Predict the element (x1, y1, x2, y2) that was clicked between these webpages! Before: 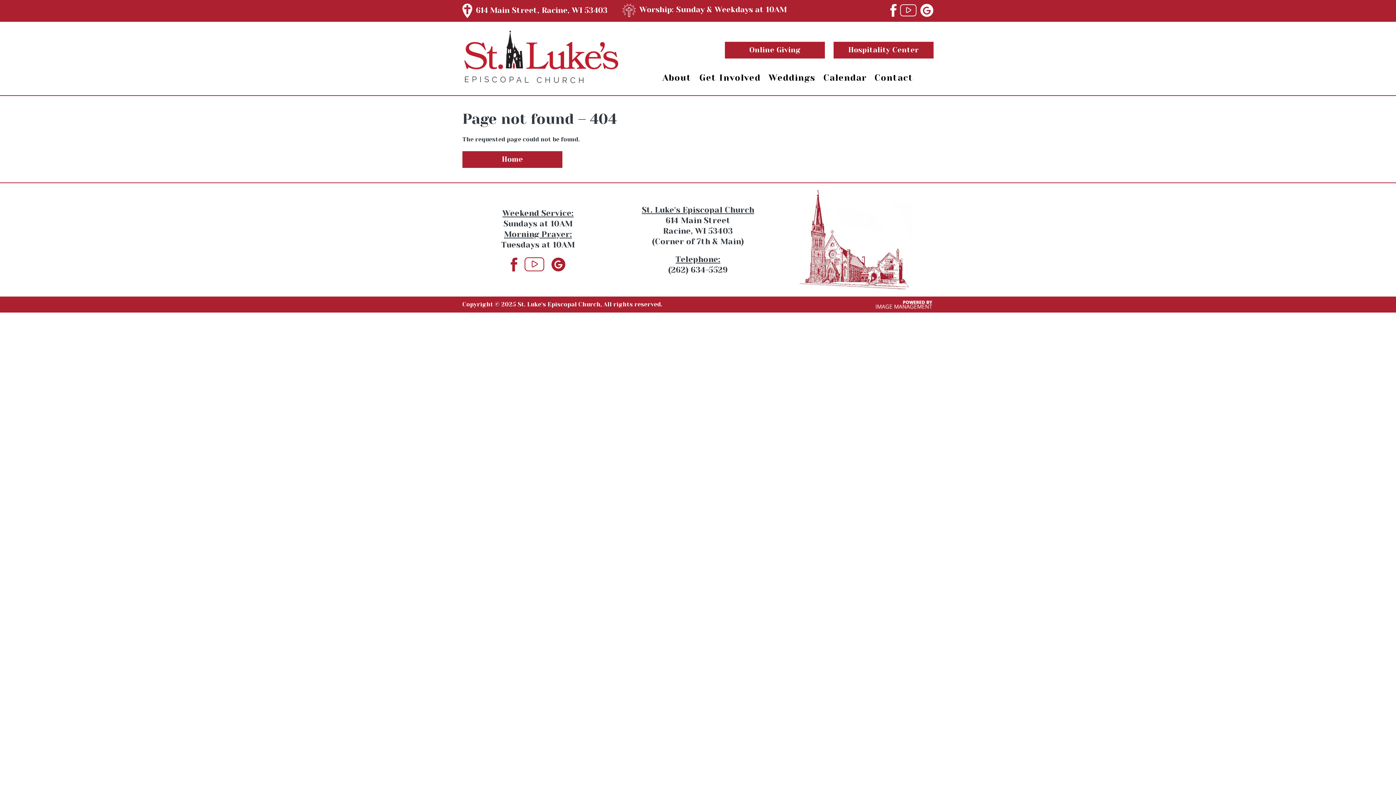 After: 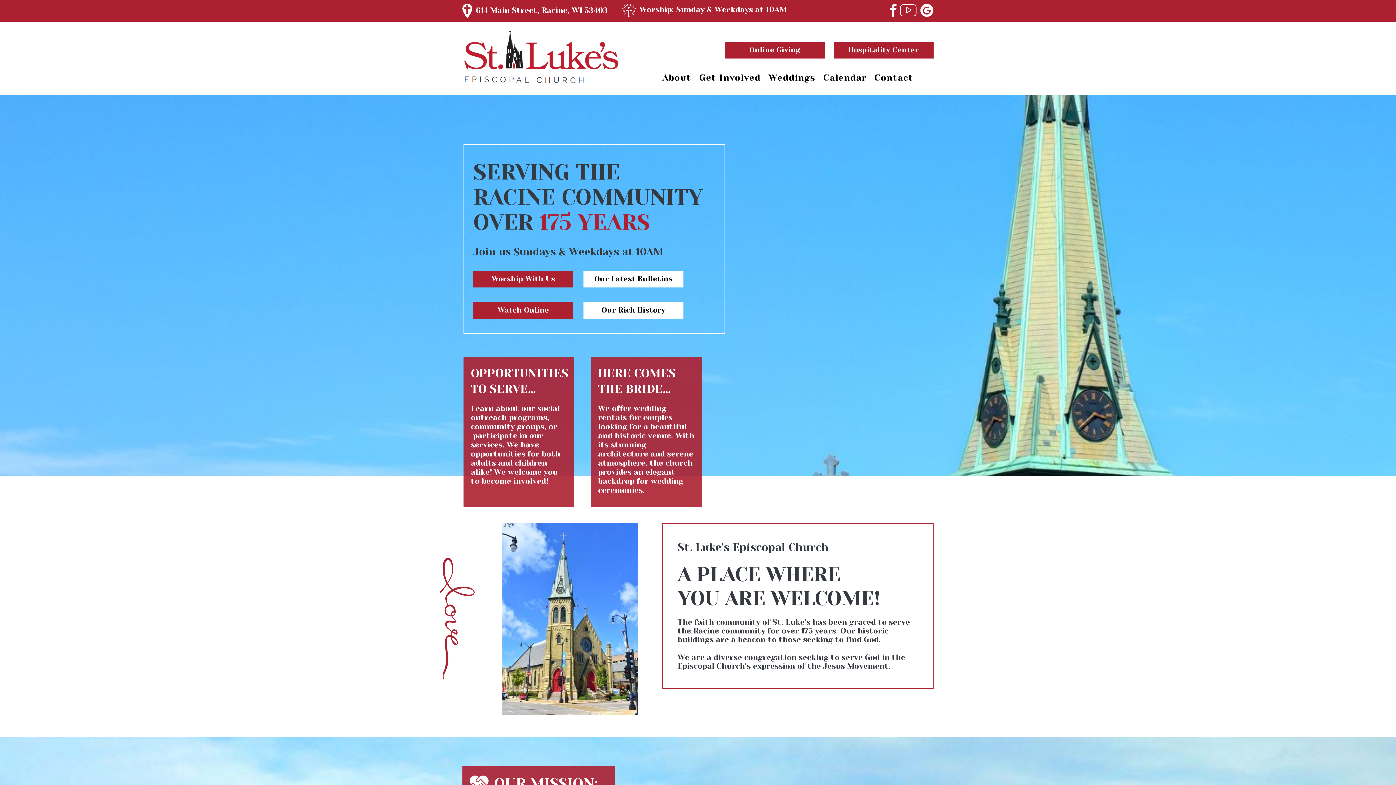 Action: bbox: (462, 52, 618, 59)